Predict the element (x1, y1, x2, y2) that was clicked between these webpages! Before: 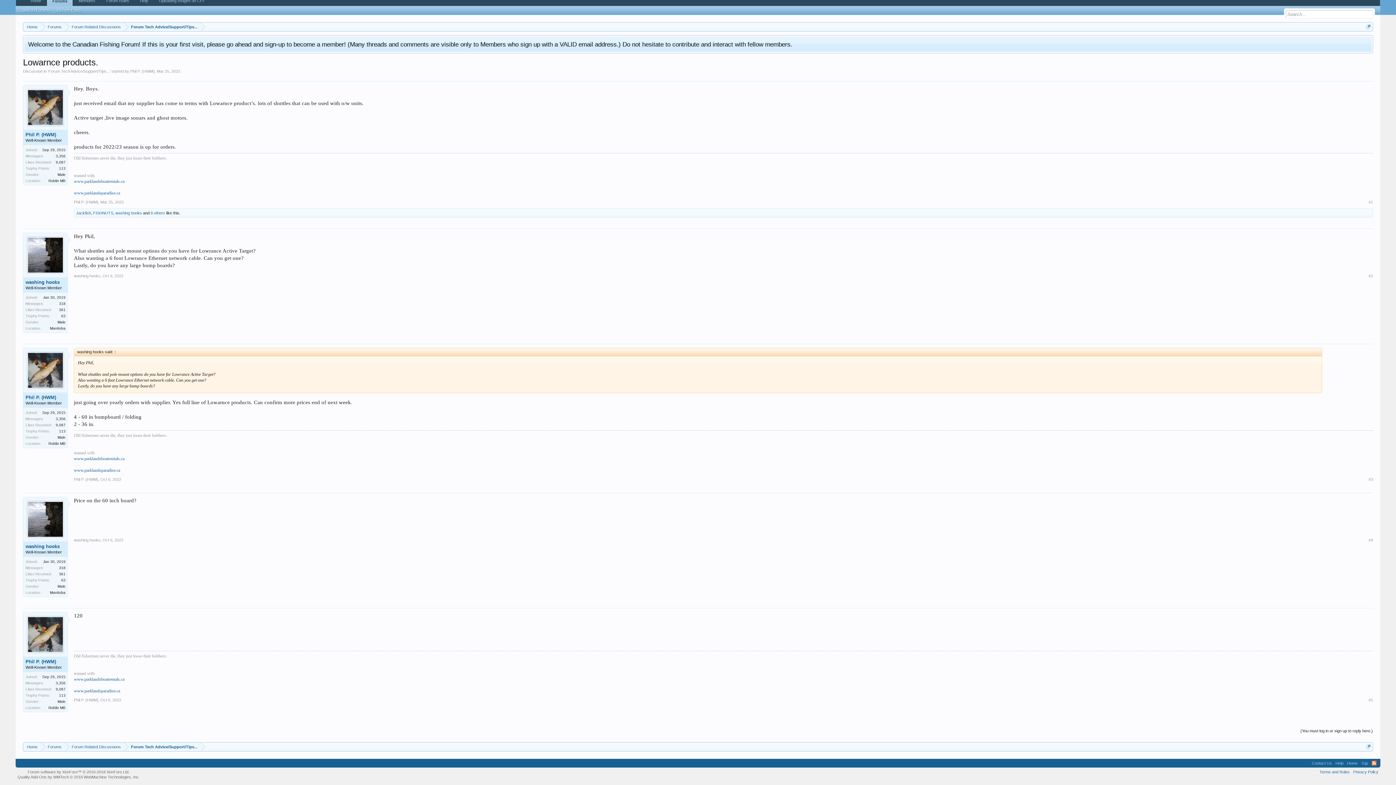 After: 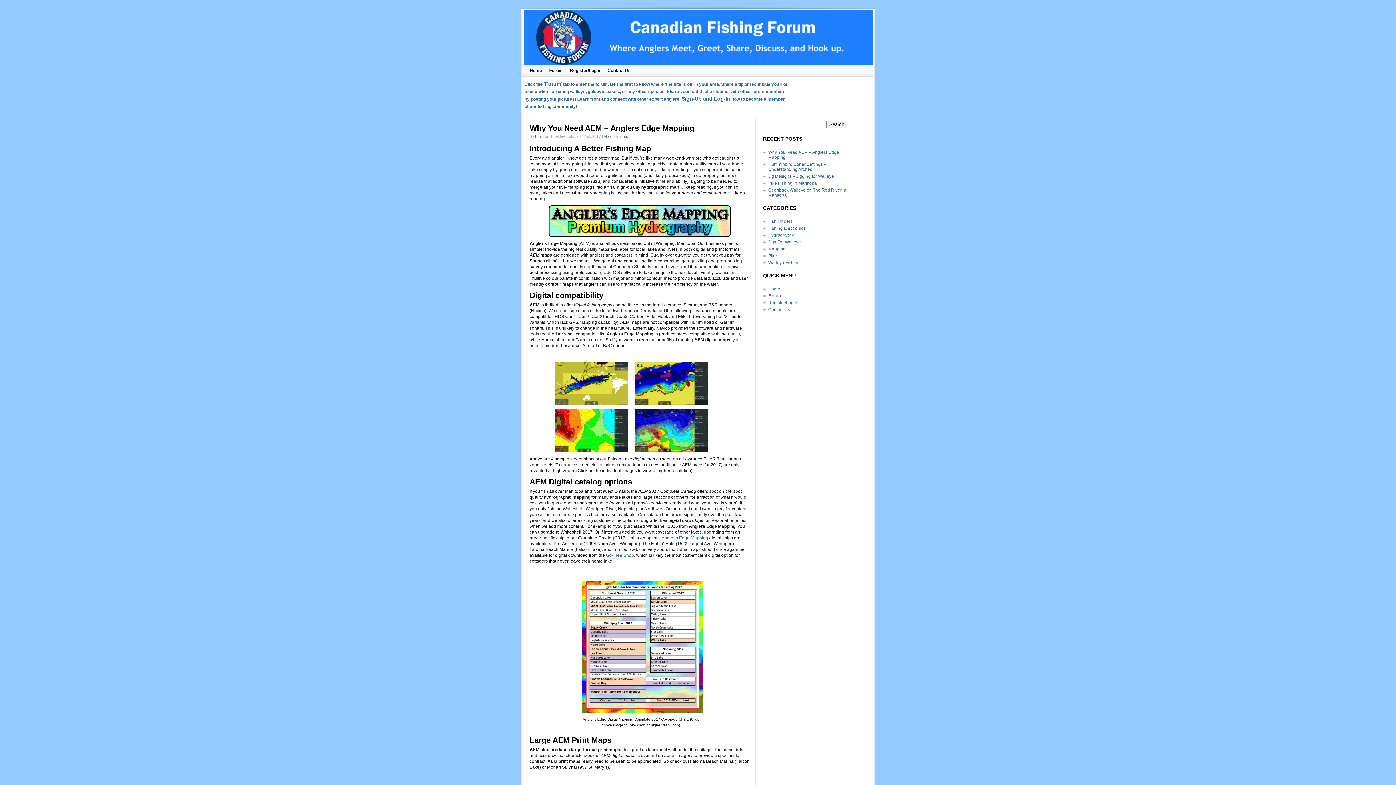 Action: bbox: (25, -3, 46, 5) label: Home